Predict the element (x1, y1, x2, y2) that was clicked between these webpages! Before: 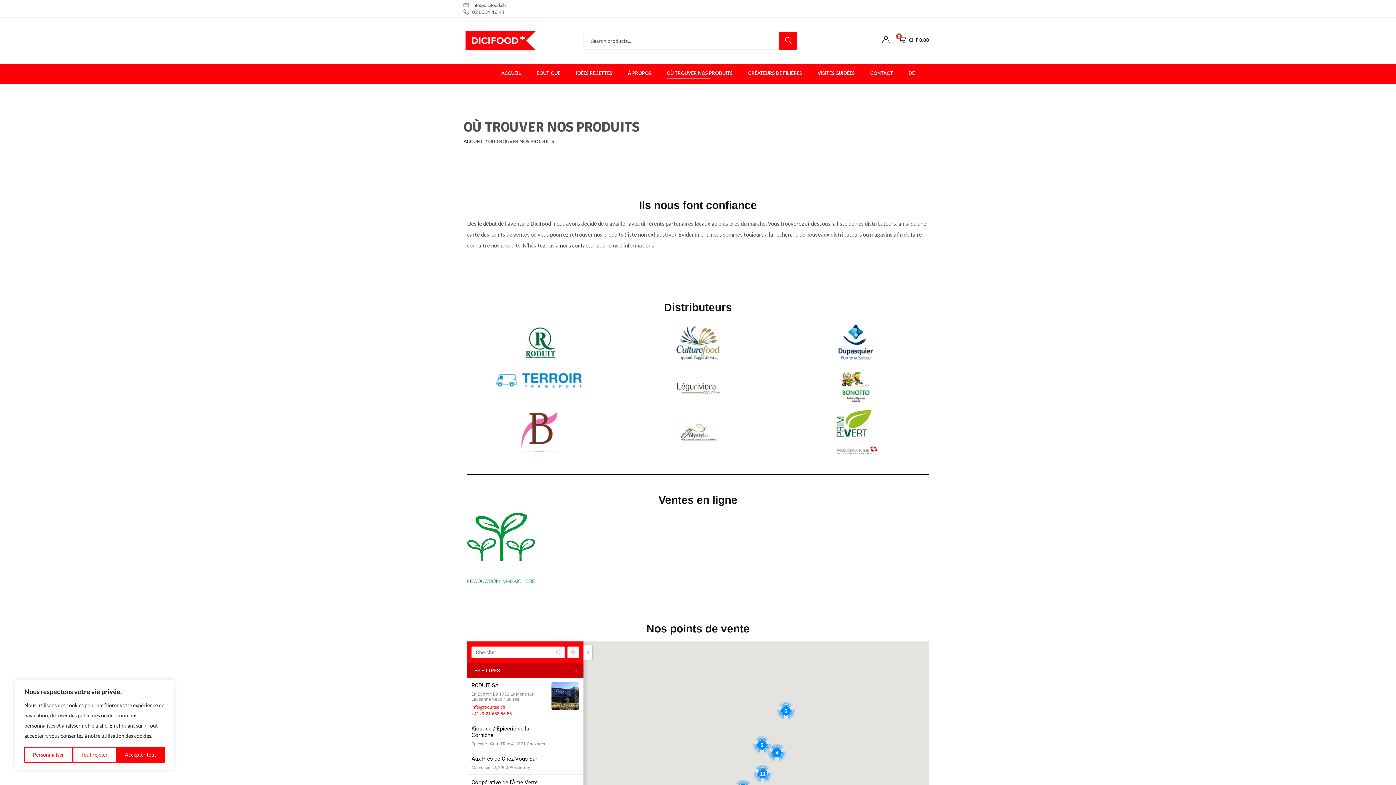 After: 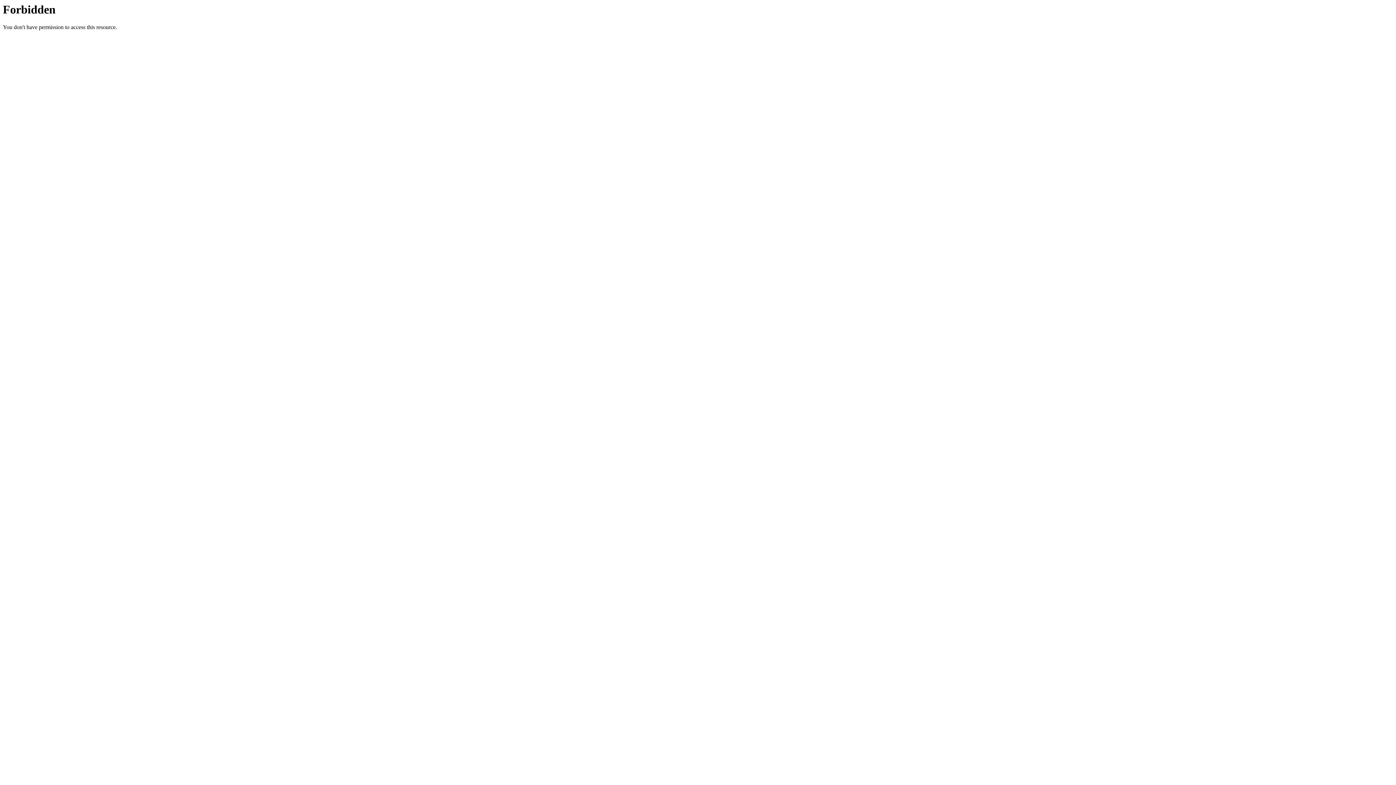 Action: bbox: (675, 339, 720, 345)